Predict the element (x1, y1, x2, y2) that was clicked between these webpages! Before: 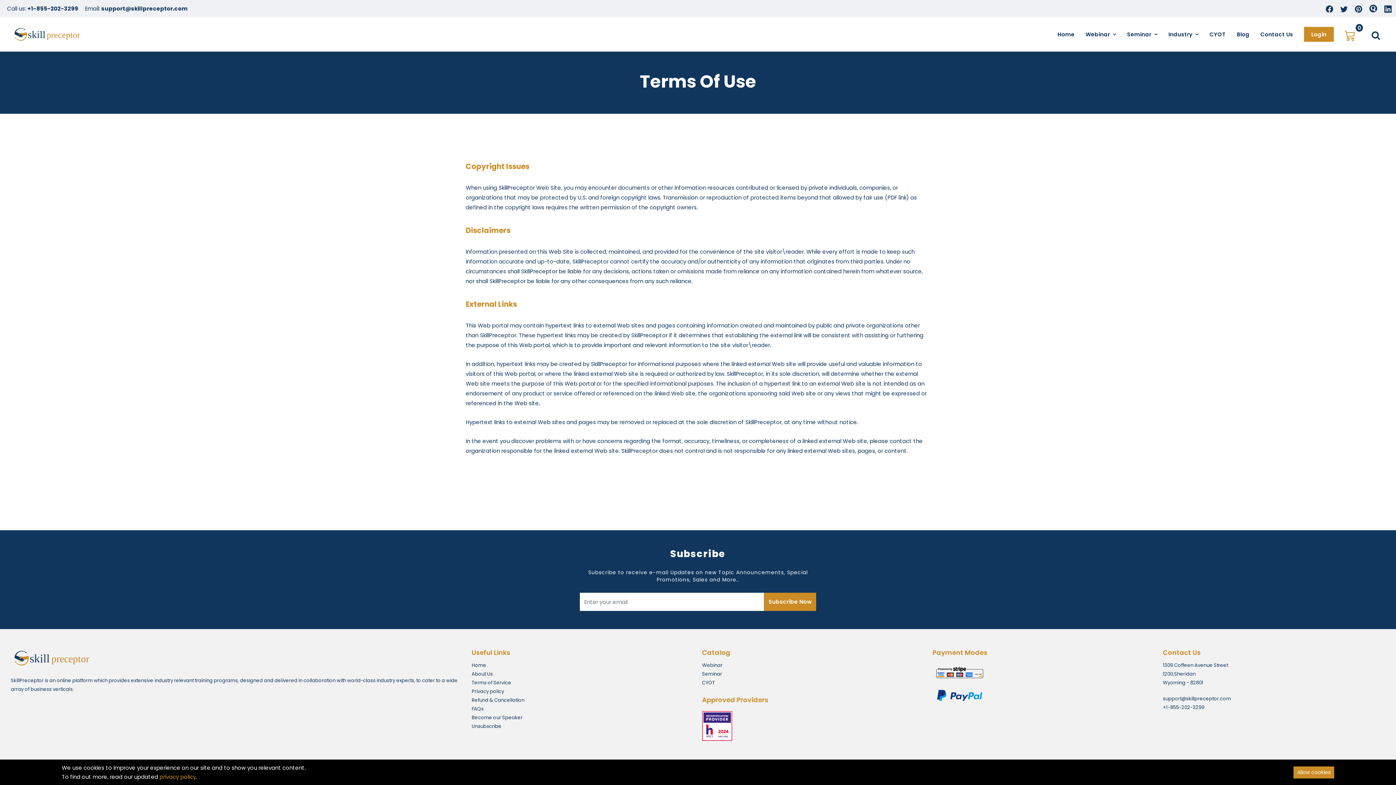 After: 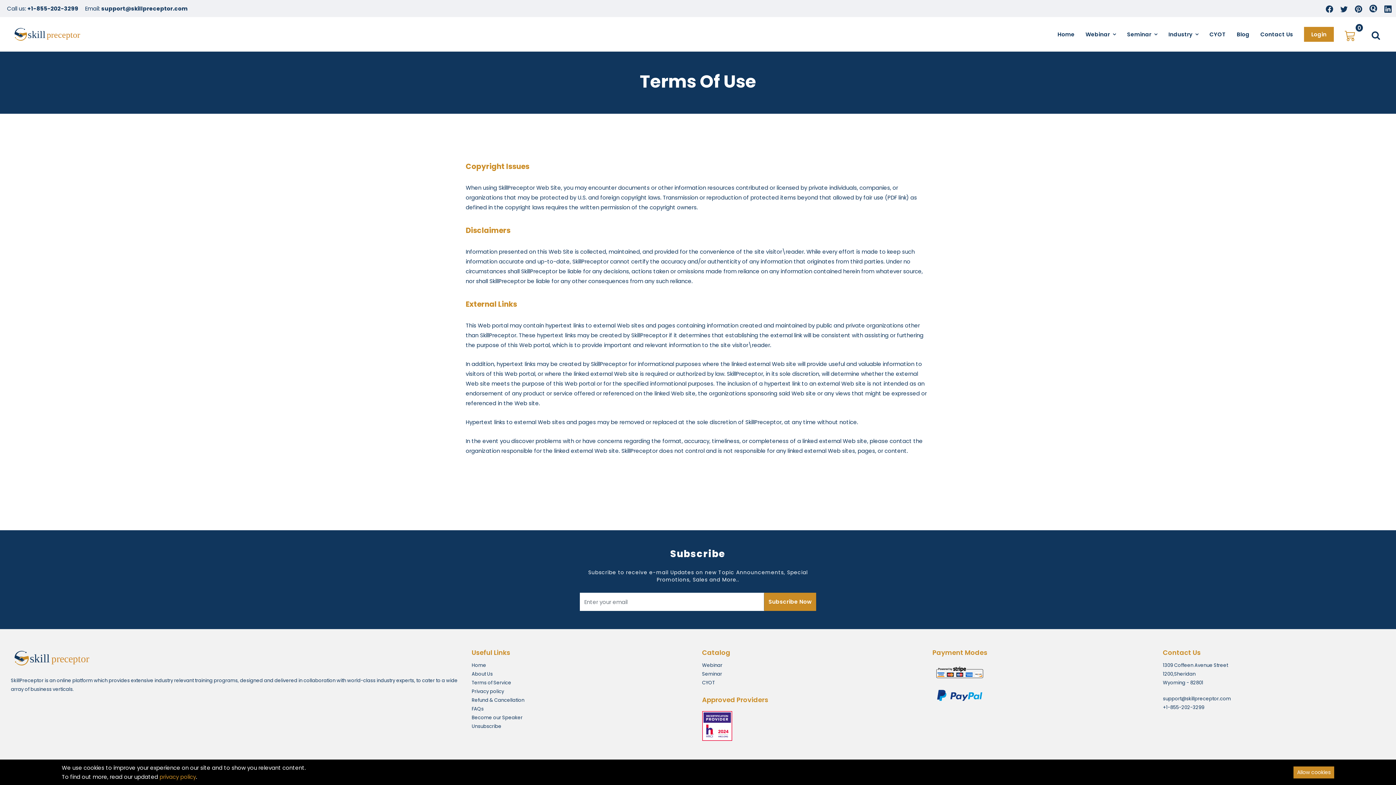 Action: bbox: (1369, 4, 1377, 12)